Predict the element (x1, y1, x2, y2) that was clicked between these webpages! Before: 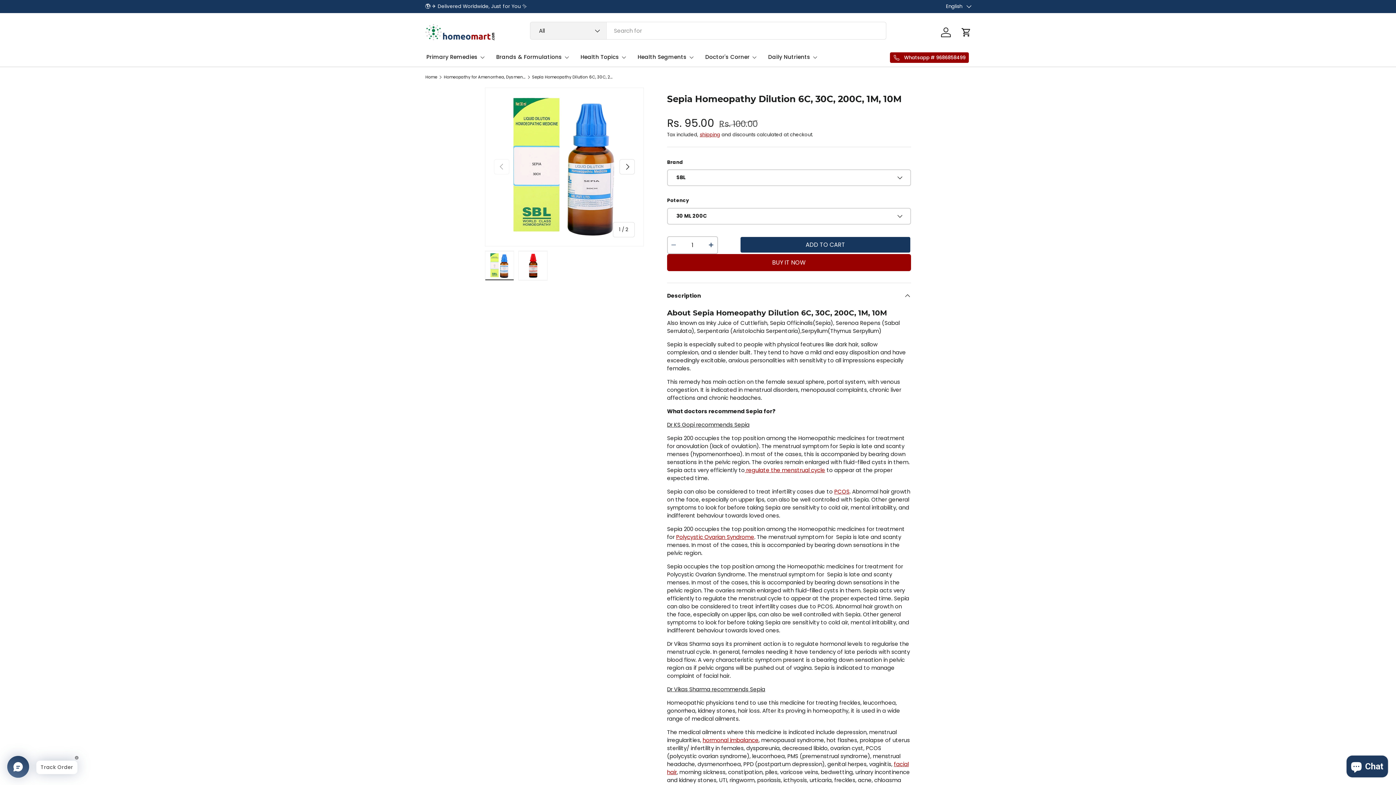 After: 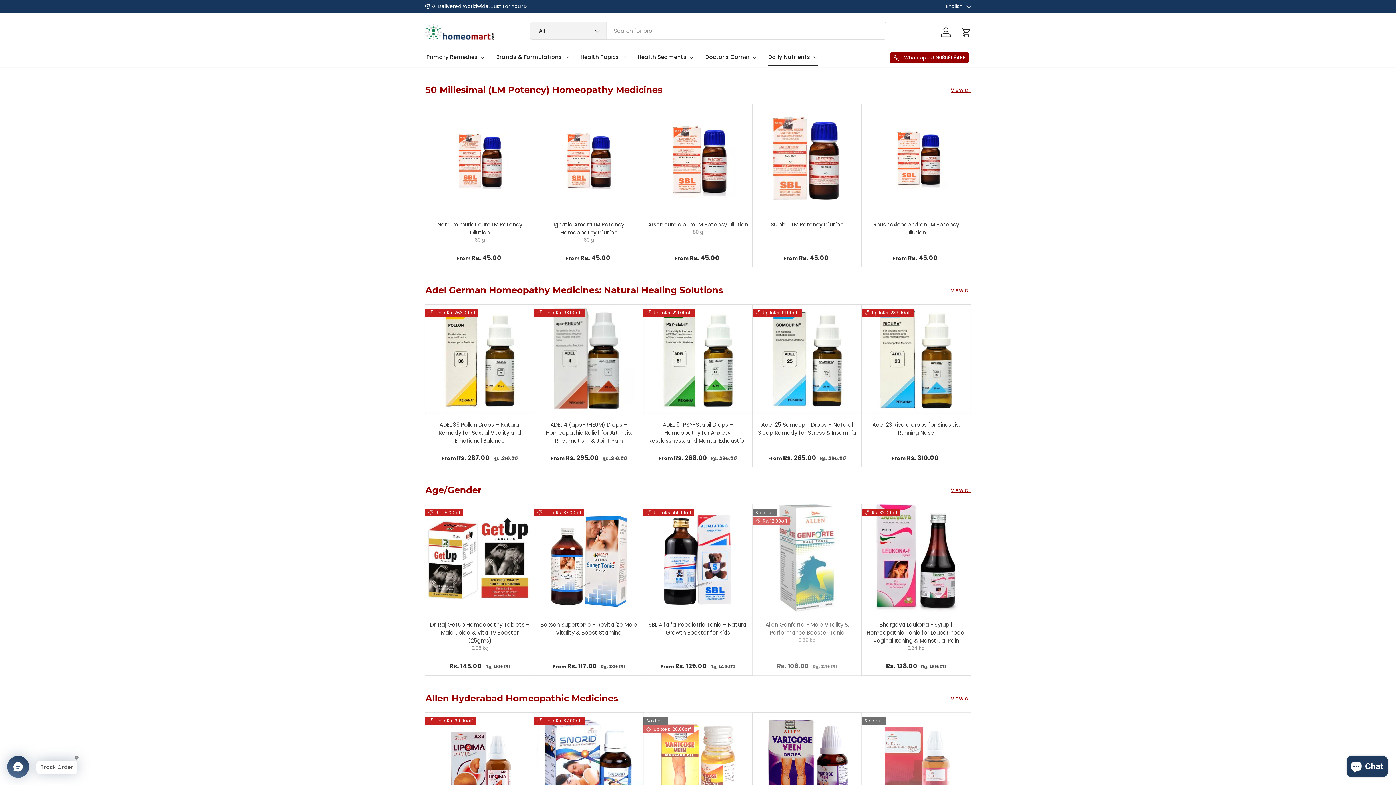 Action: bbox: (768, 48, 818, 65) label: Daily Nutrients